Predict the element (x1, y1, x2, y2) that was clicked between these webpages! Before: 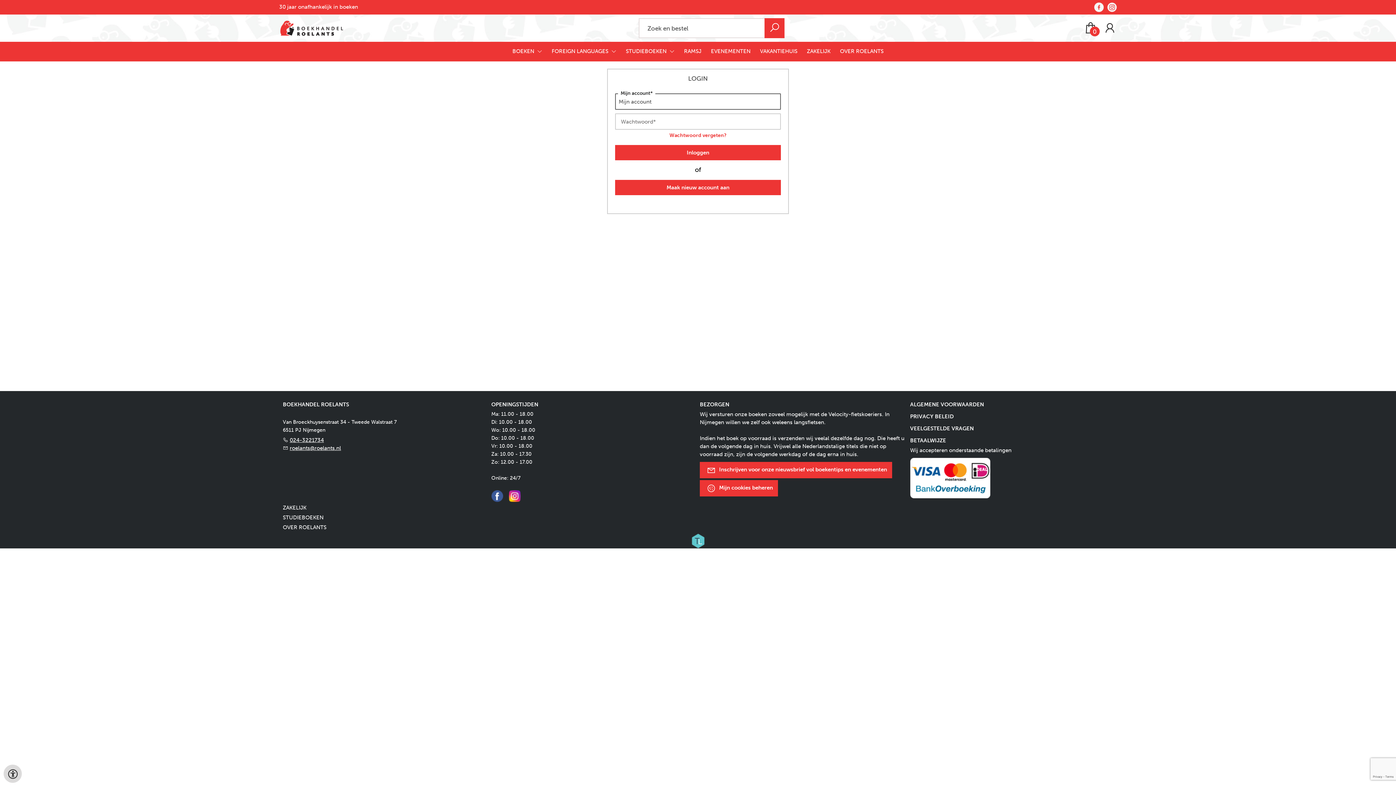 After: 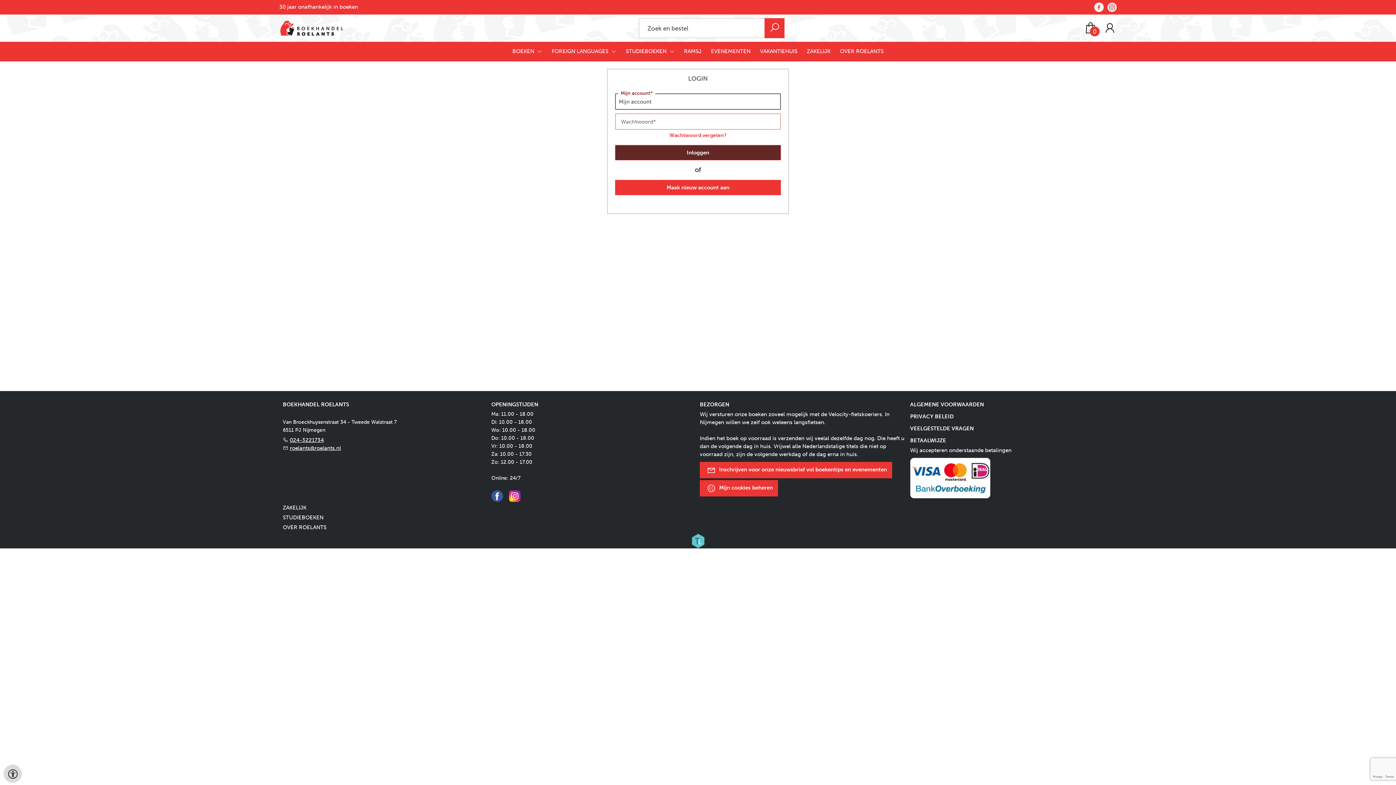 Action: label: Inloggen bbox: (615, 145, 781, 160)